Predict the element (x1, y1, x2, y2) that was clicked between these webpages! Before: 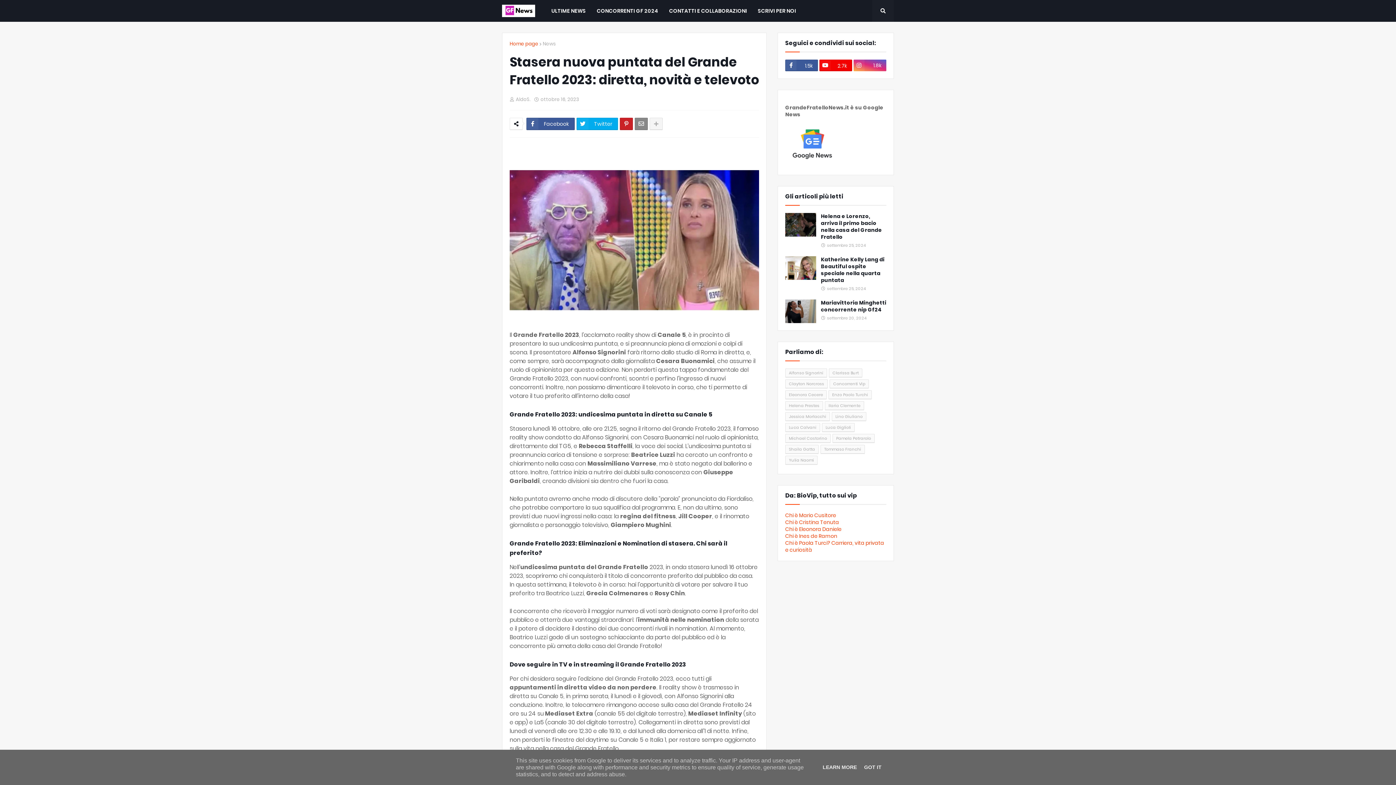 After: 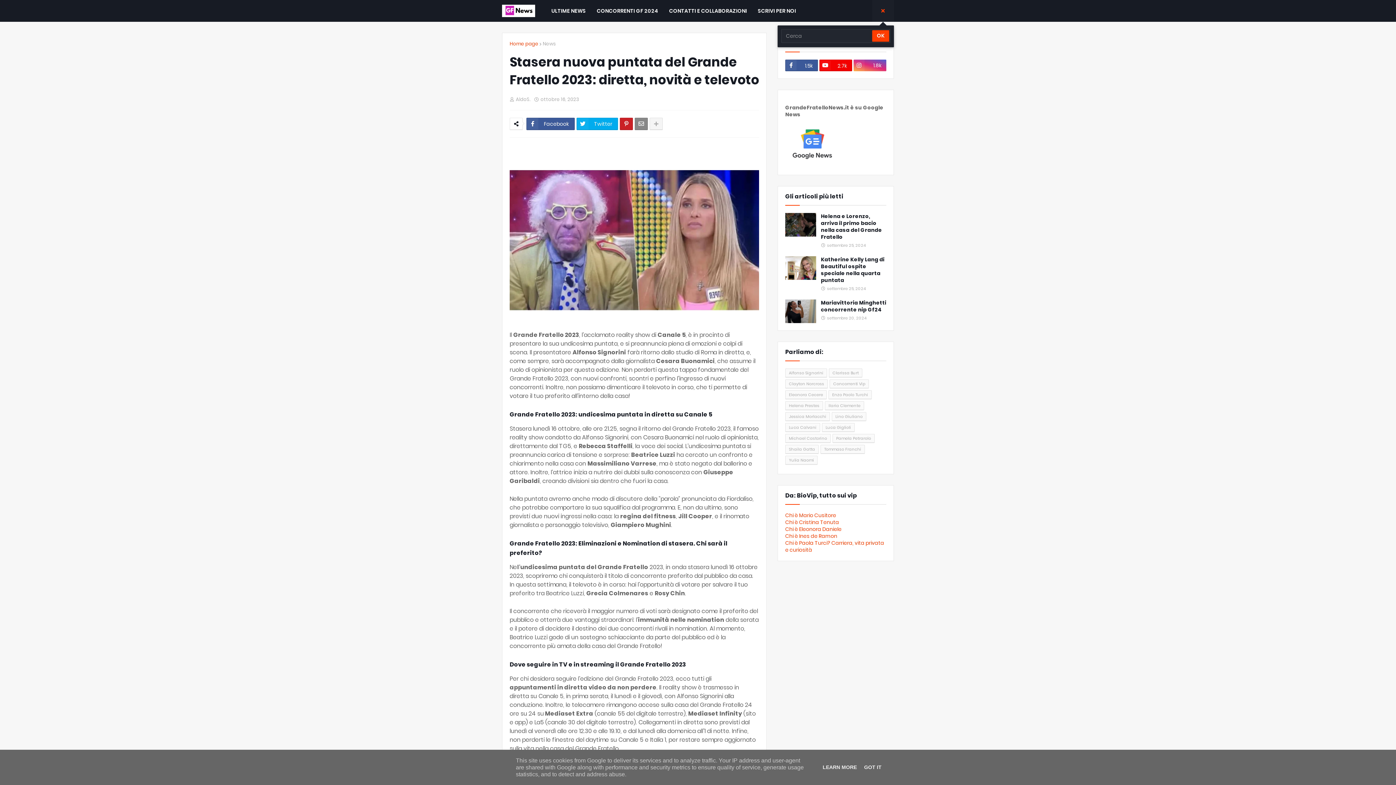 Action: bbox: (872, 0, 894, 21)